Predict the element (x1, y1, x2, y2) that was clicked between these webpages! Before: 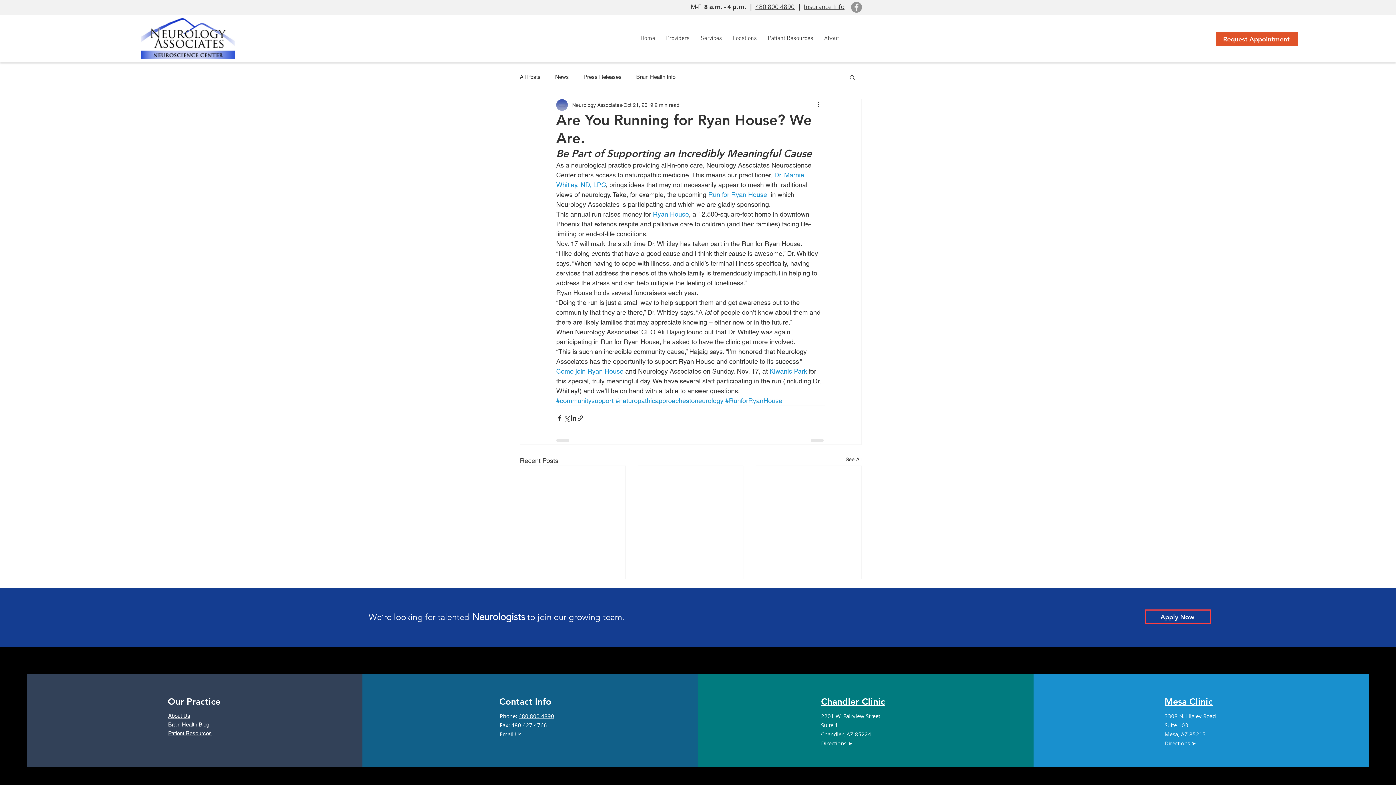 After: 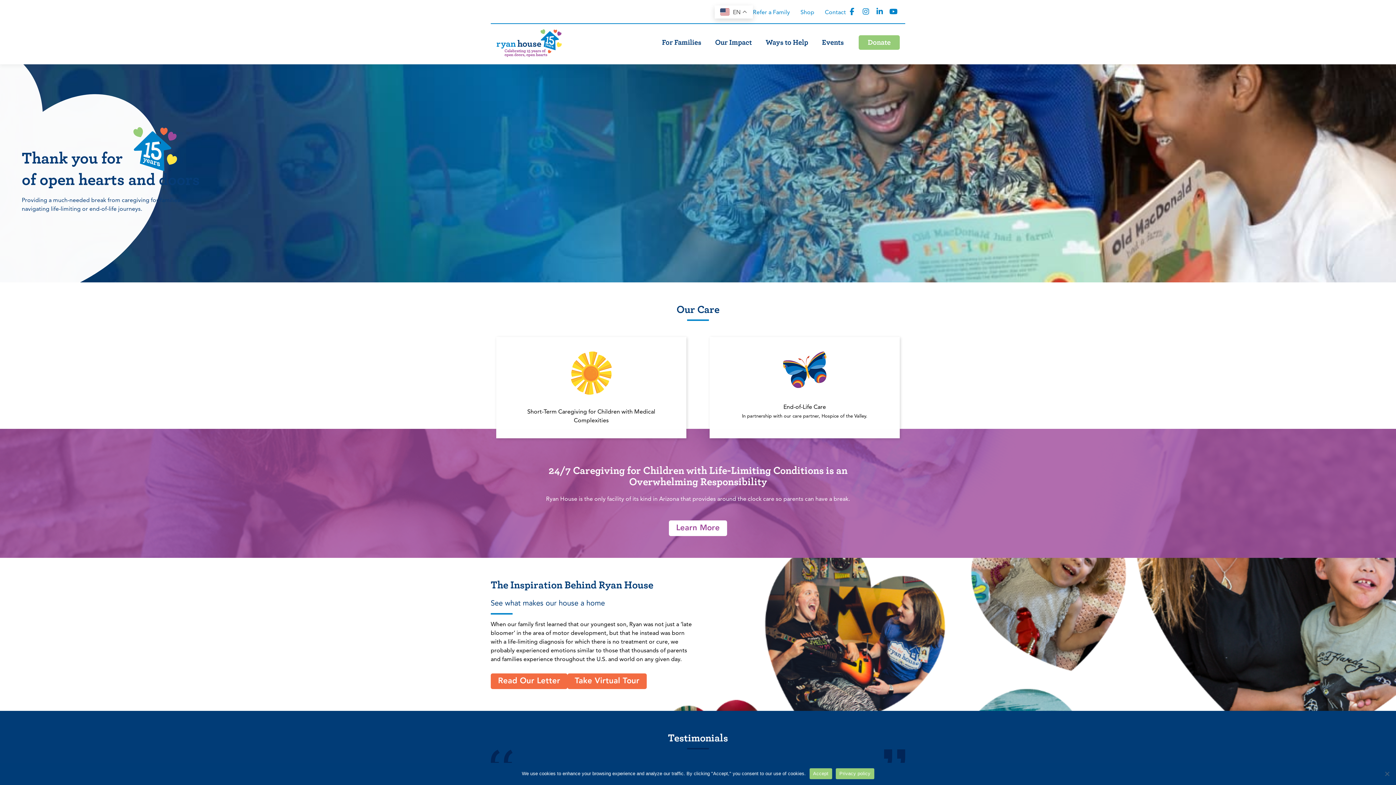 Action: bbox: (653, 210, 689, 218) label: Ryan House